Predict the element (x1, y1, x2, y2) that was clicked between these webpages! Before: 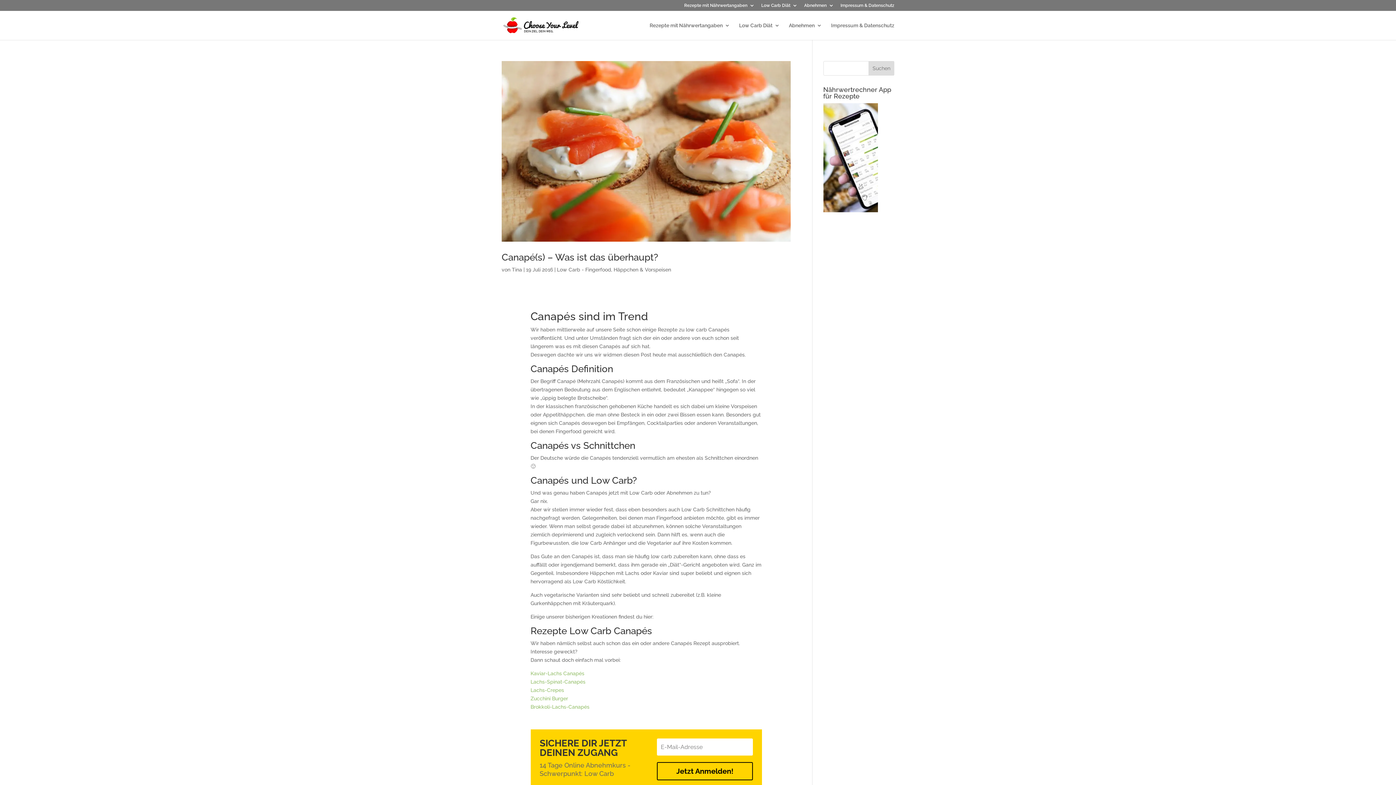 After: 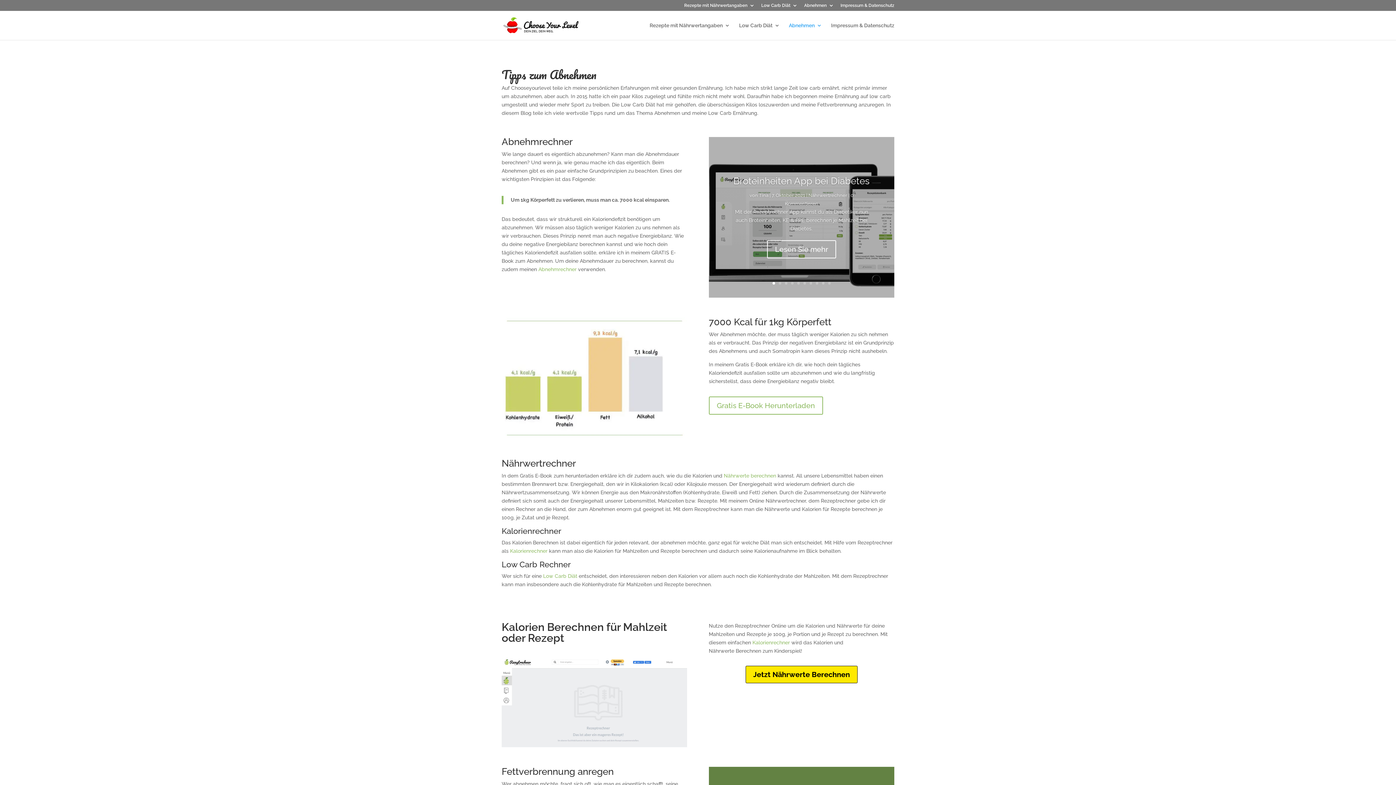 Action: label: Abnehmen bbox: (789, 22, 822, 40)